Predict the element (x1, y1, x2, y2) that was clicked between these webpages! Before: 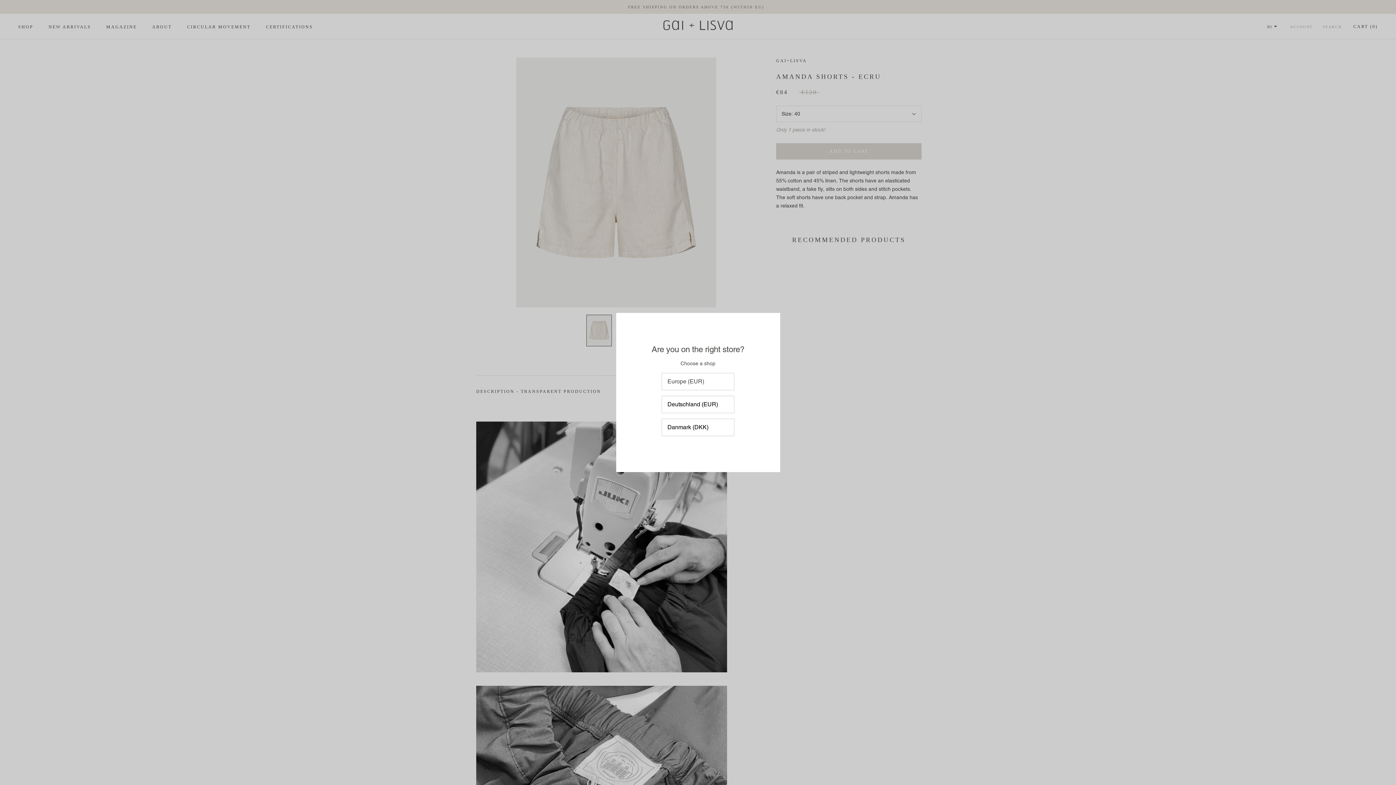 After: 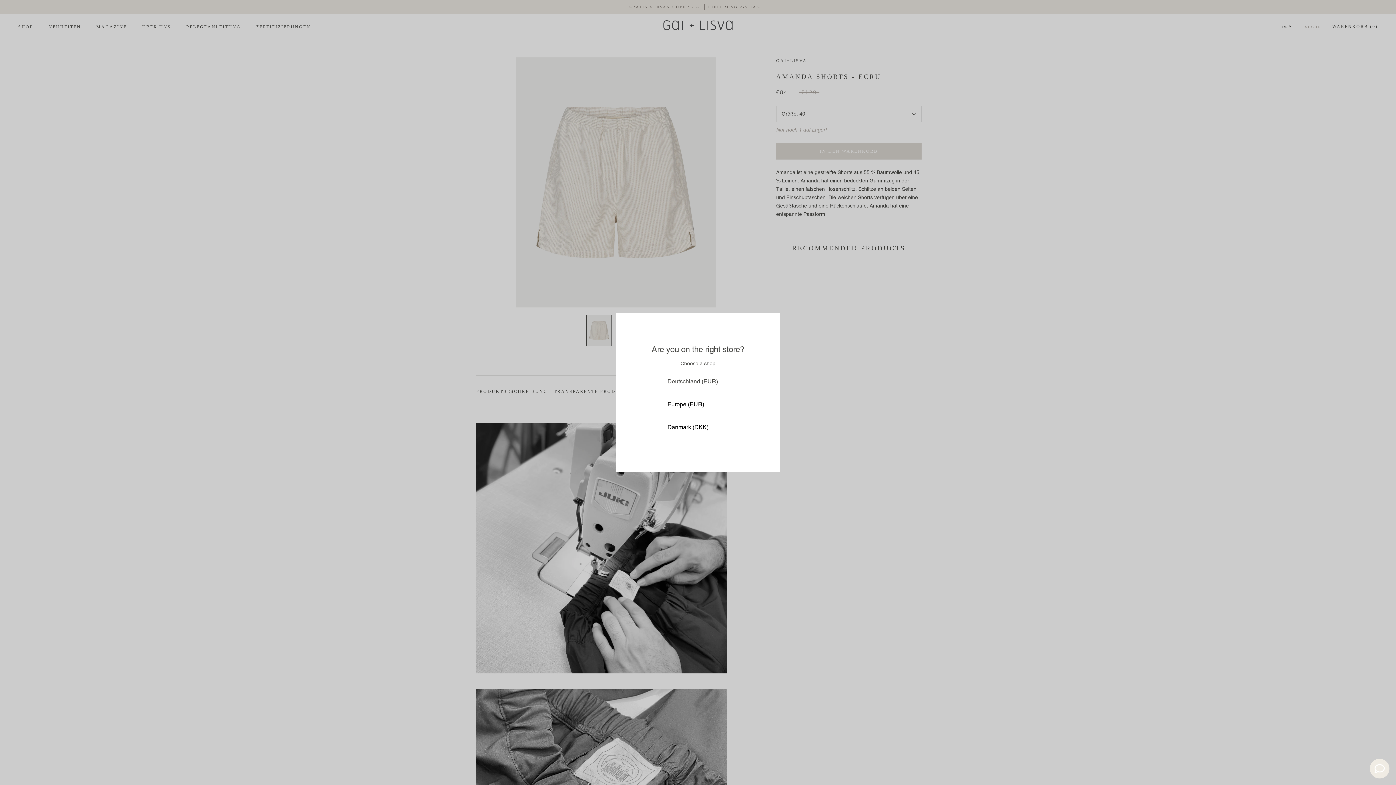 Action: bbox: (661, 396, 734, 413) label: Deutschland (EUR)